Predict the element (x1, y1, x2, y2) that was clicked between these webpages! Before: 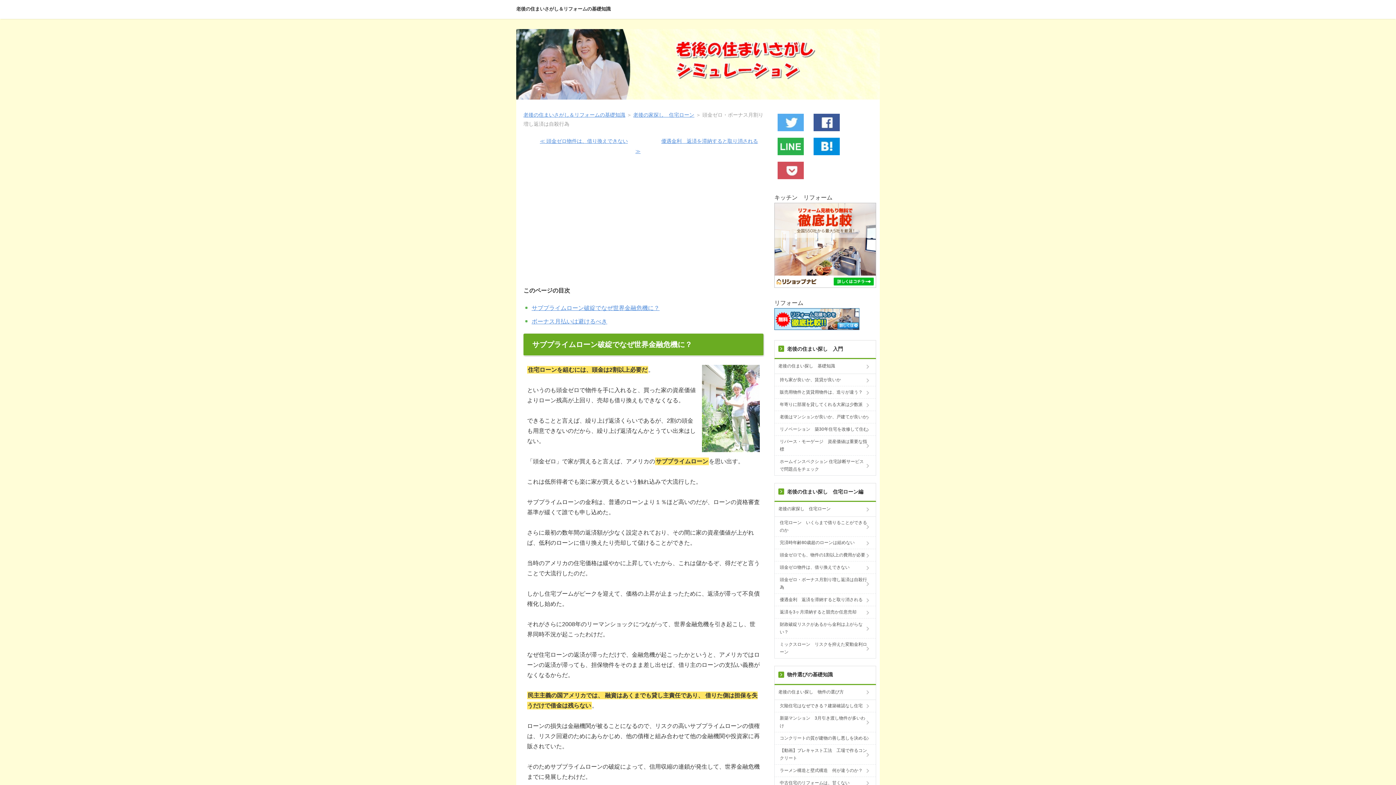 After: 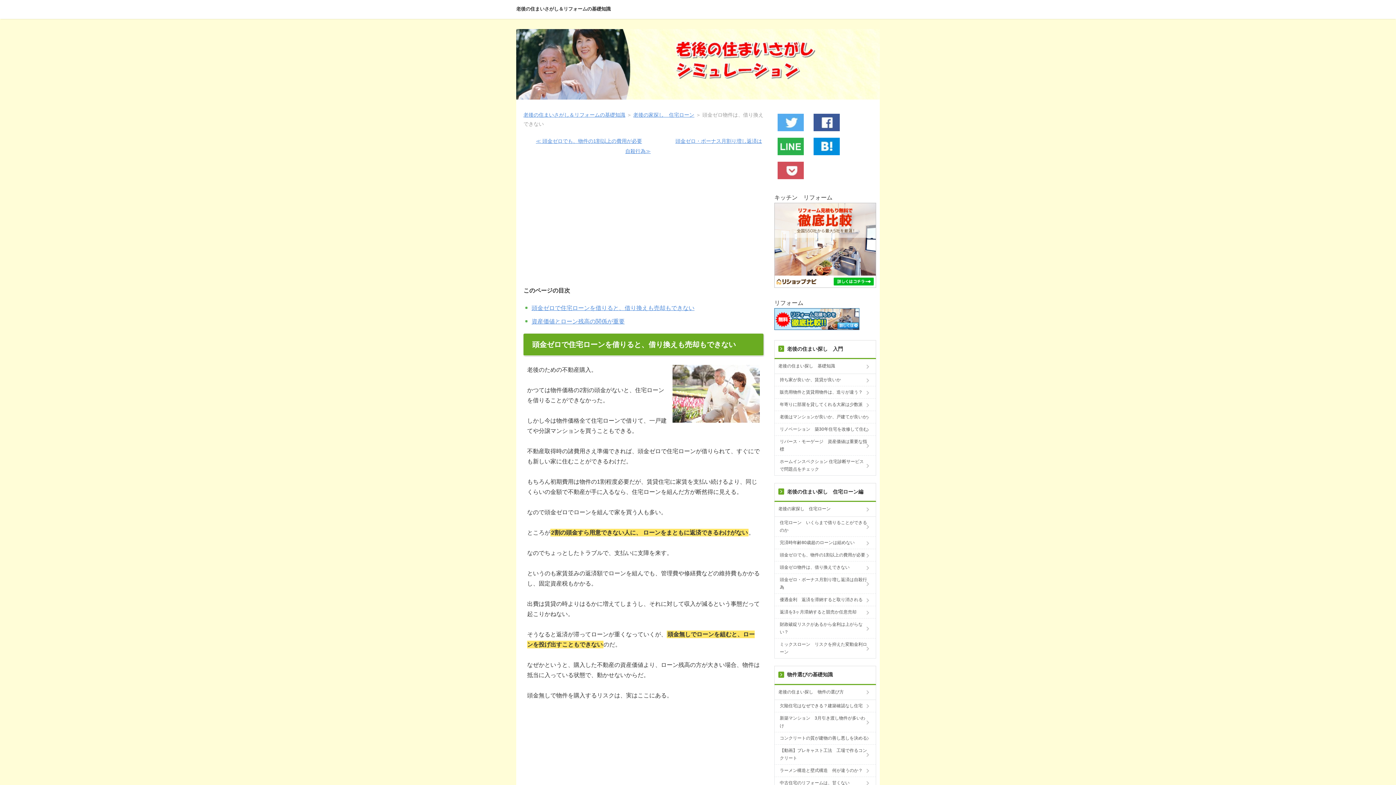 Action: bbox: (540, 136, 628, 145) label: ≪ 頭金ゼロ物件は、借り換えできない